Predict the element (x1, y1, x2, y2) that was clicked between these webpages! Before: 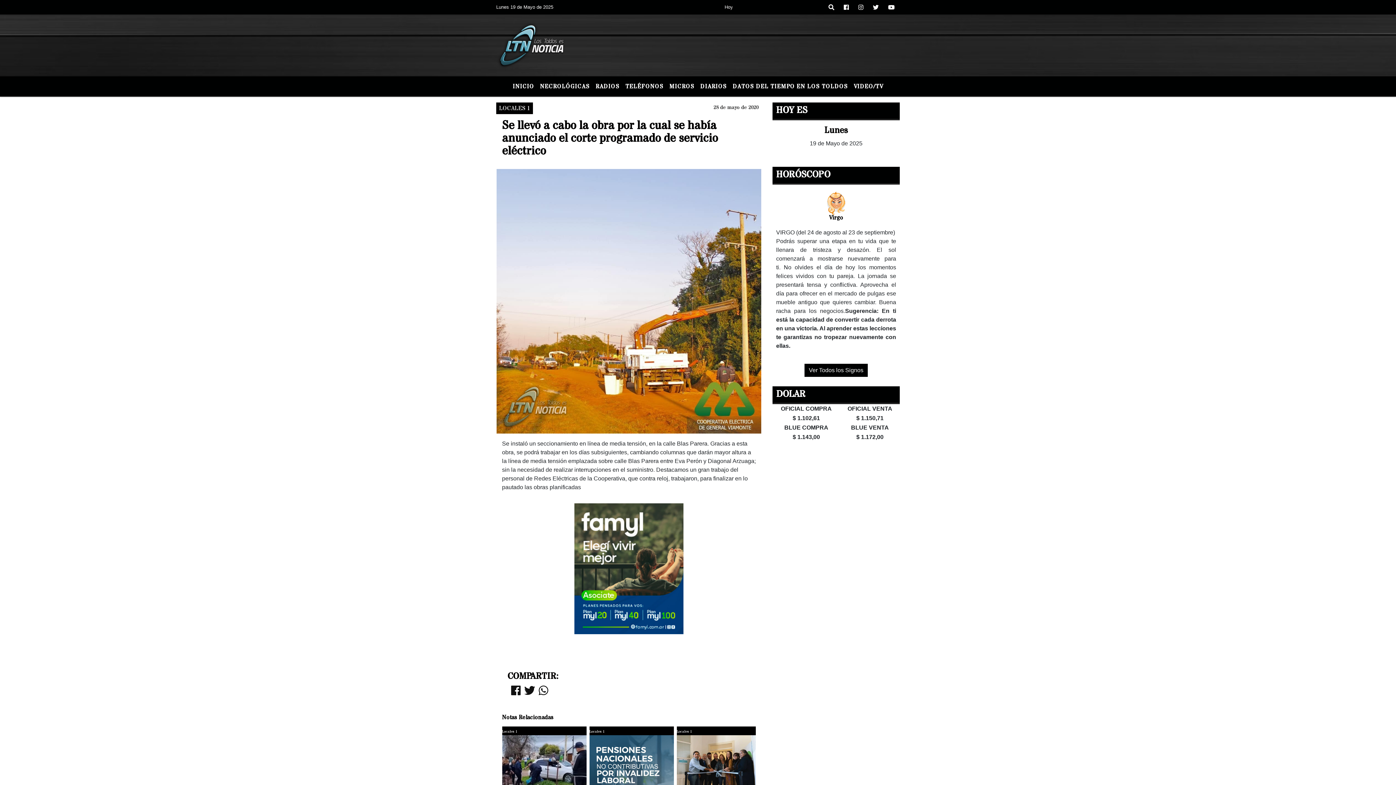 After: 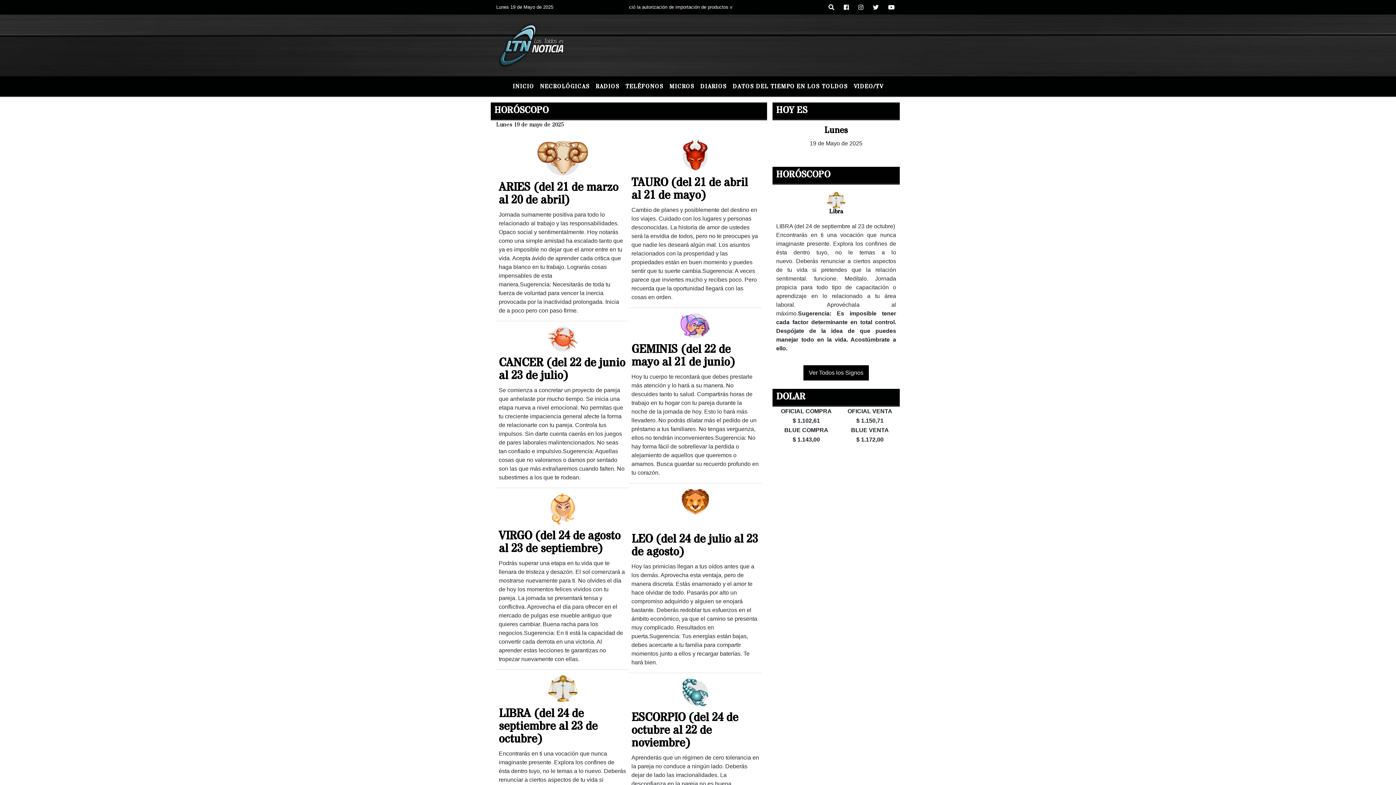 Action: label: Ver Todos los Signos bbox: (803, 362, 869, 378)